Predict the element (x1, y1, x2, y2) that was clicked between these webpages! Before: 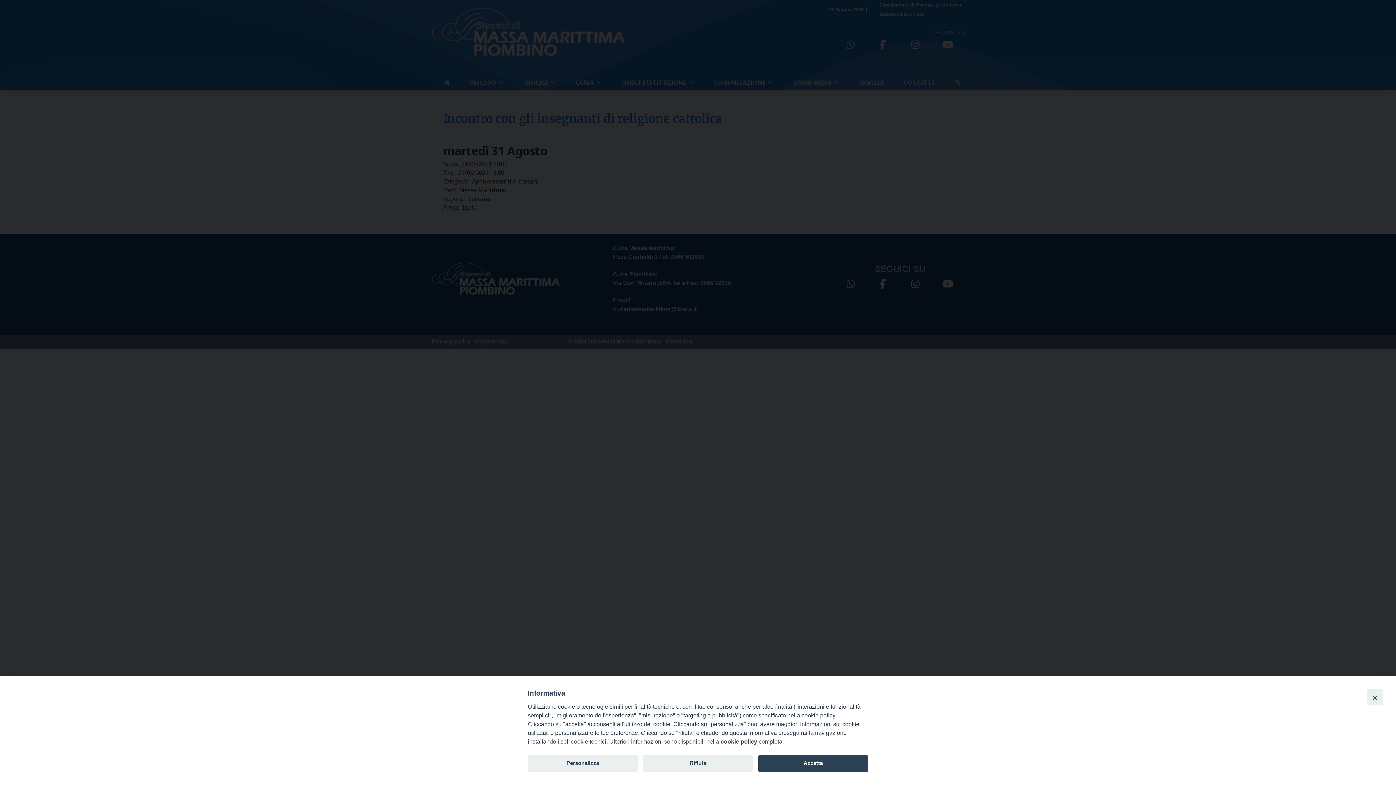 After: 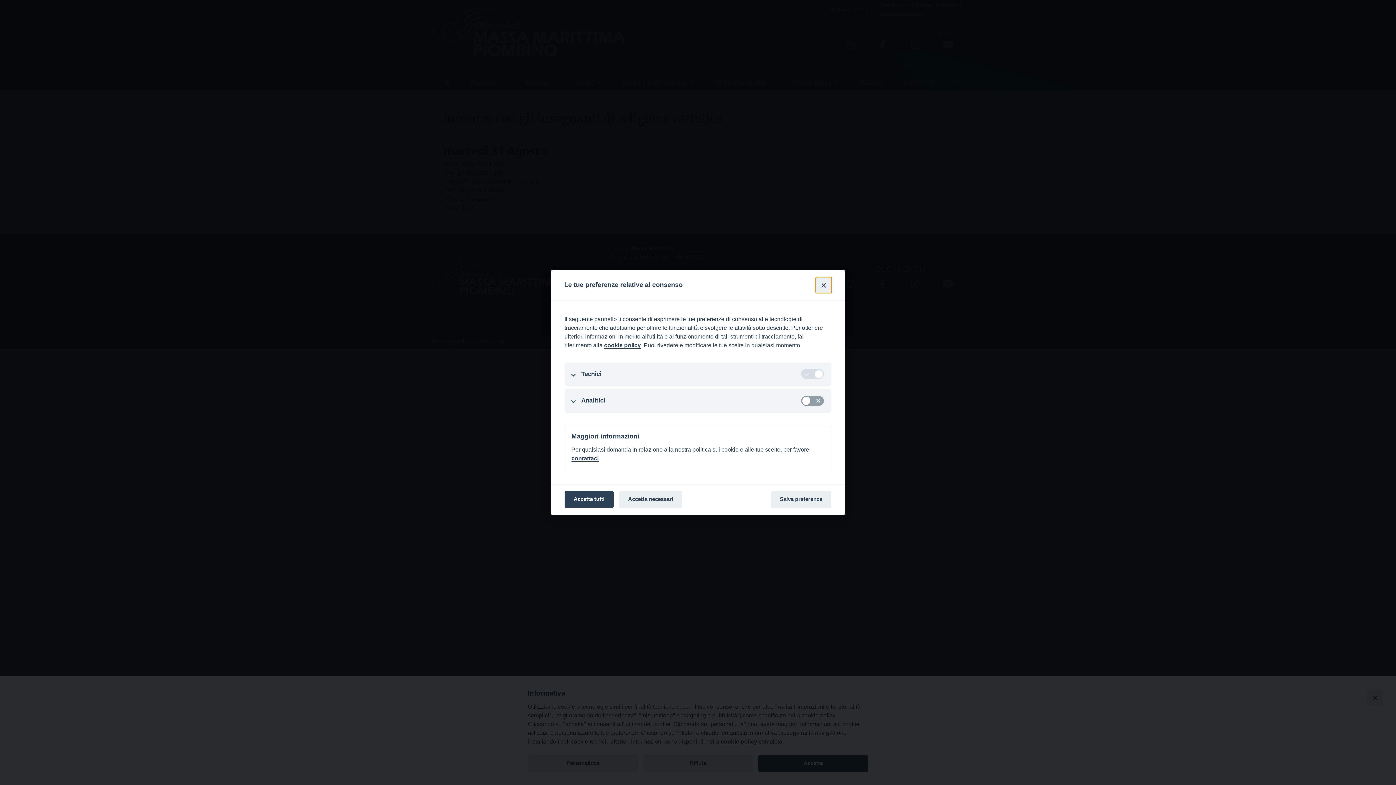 Action: bbox: (528, 755, 637, 772) label: Personalizza